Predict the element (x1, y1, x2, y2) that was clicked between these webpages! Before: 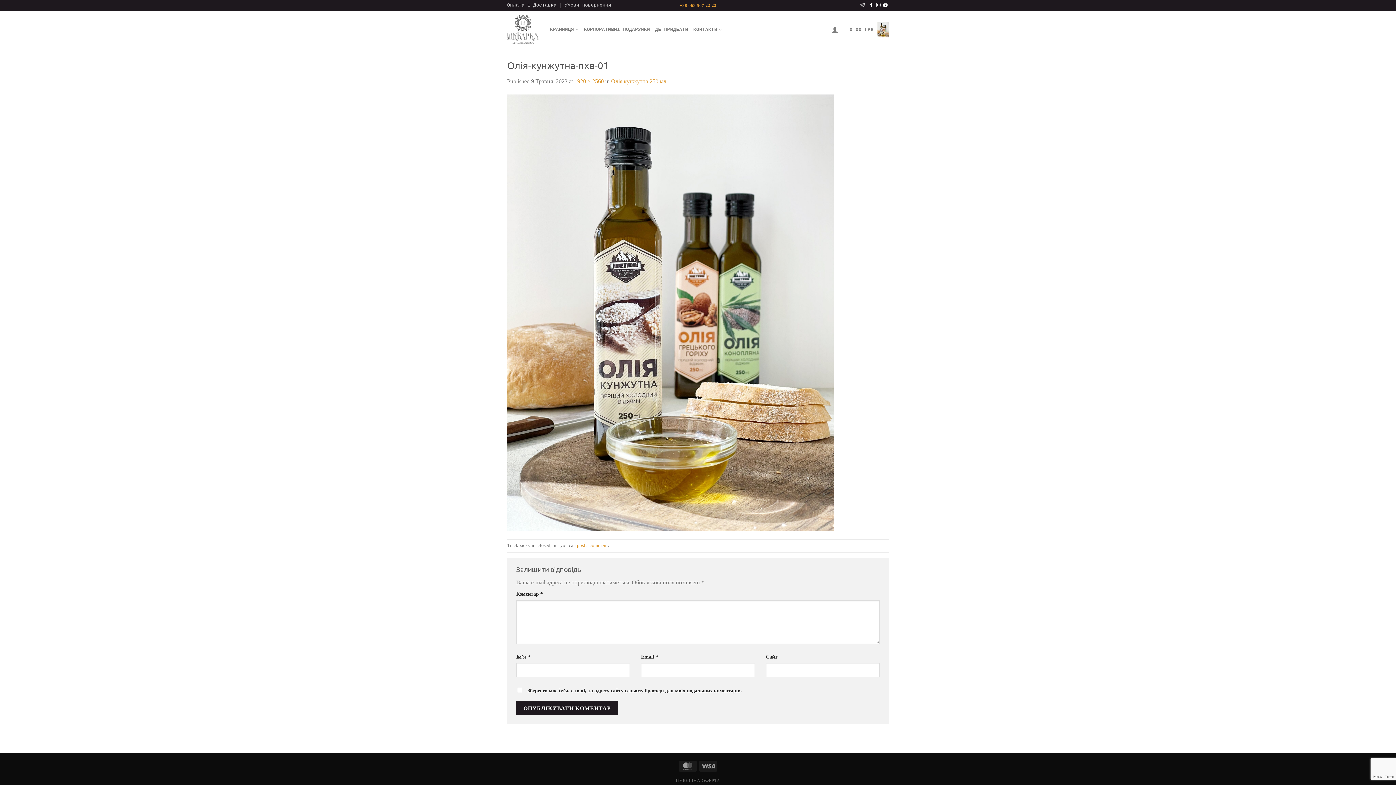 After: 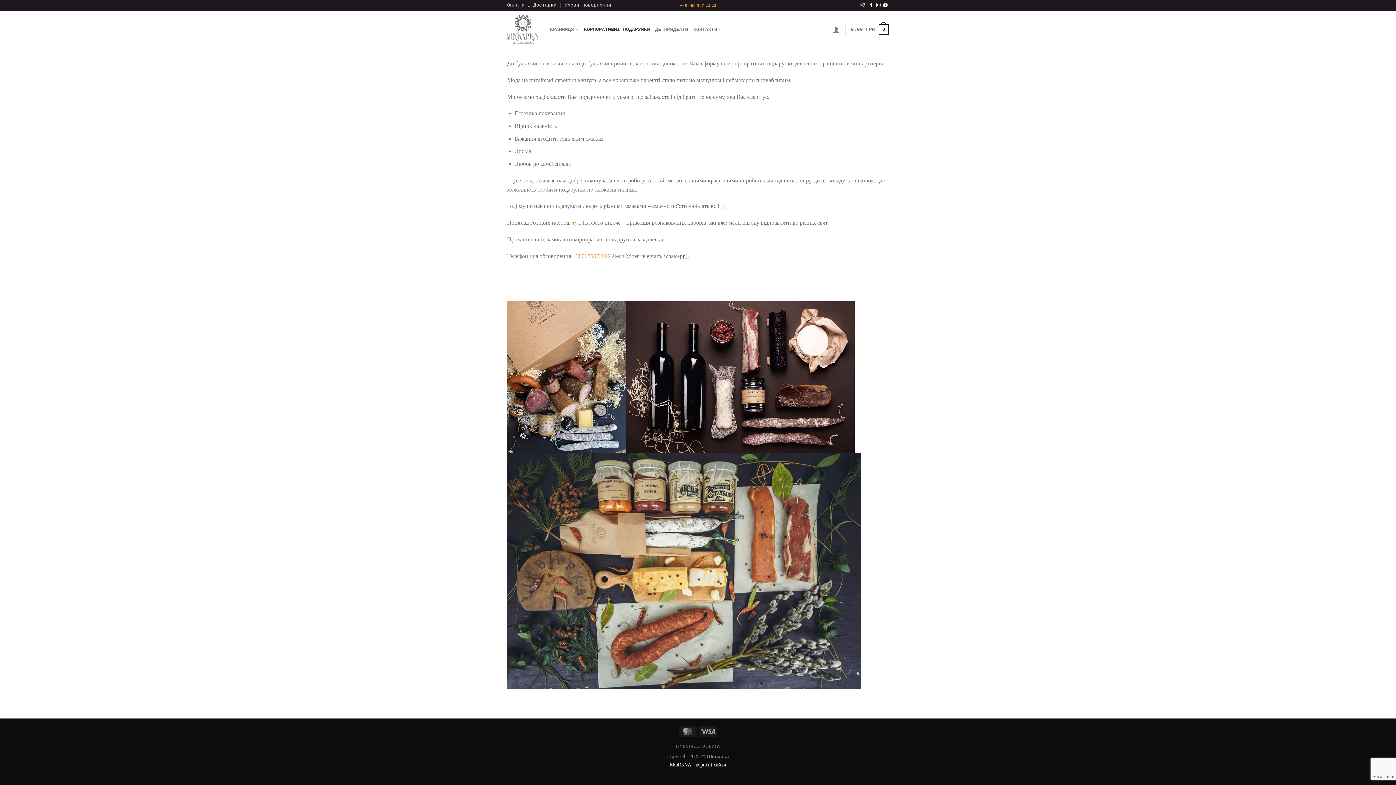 Action: label: КОРПОРАТИВНІ ПОДАРУНКИ bbox: (584, 22, 650, 37)